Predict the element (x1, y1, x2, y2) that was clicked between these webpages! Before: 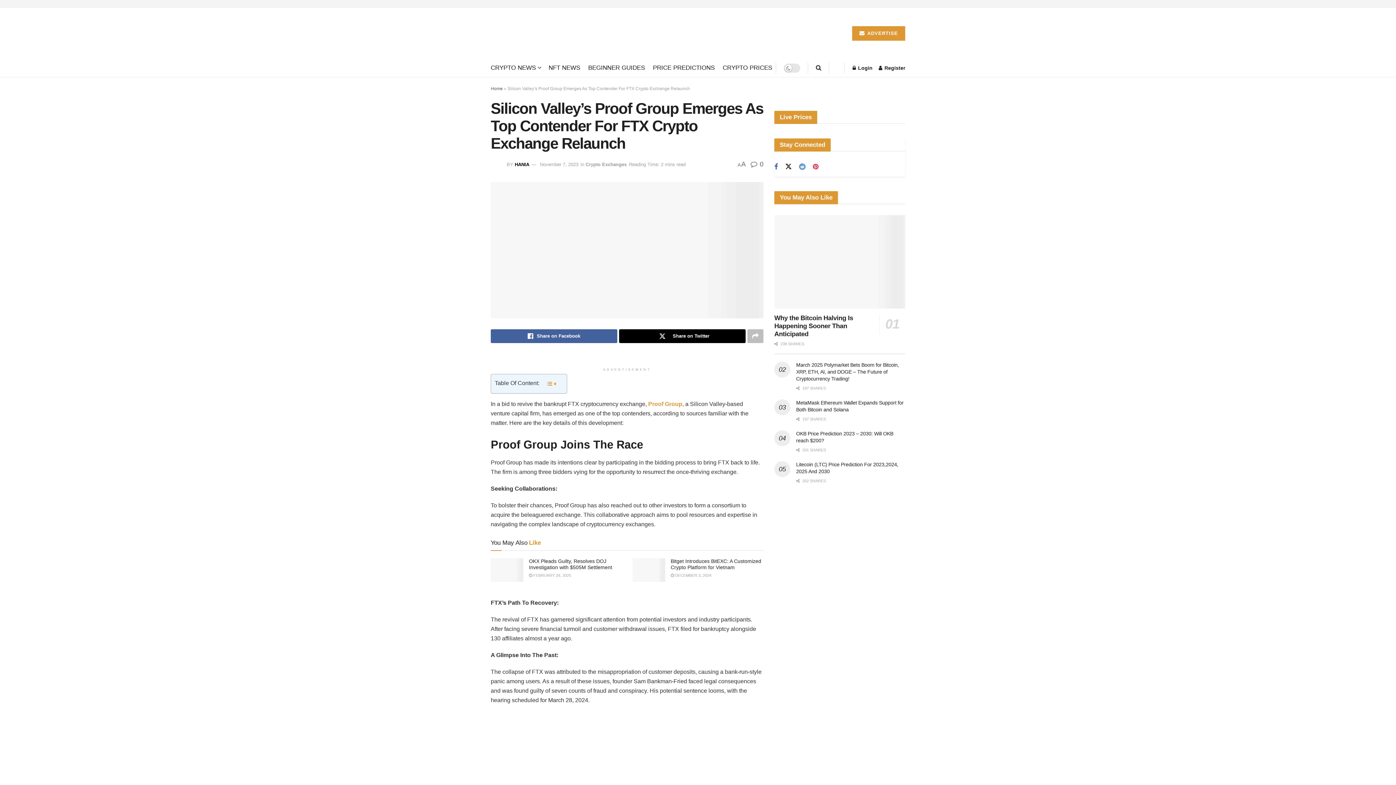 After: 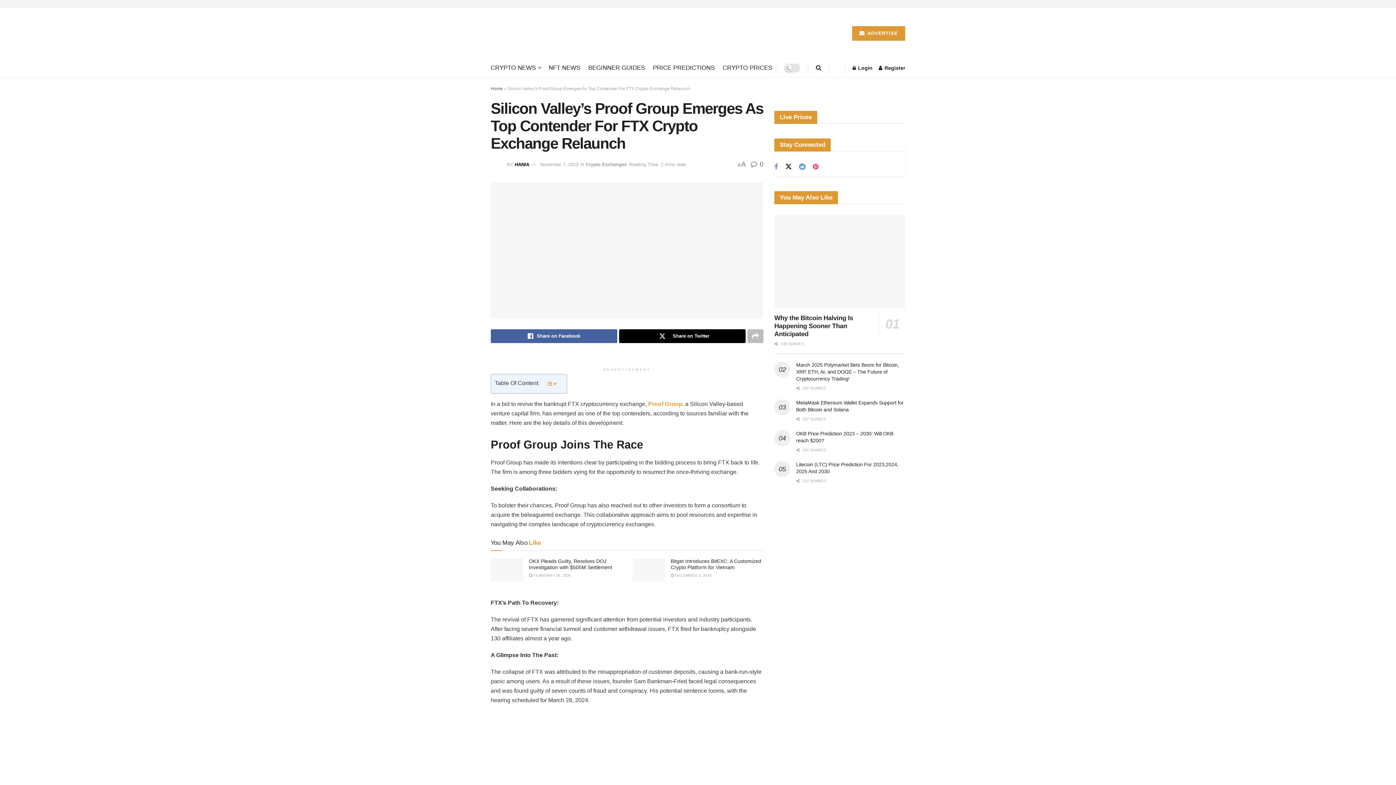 Action: label: Find us on Facebook bbox: (774, 162, 778, 171)